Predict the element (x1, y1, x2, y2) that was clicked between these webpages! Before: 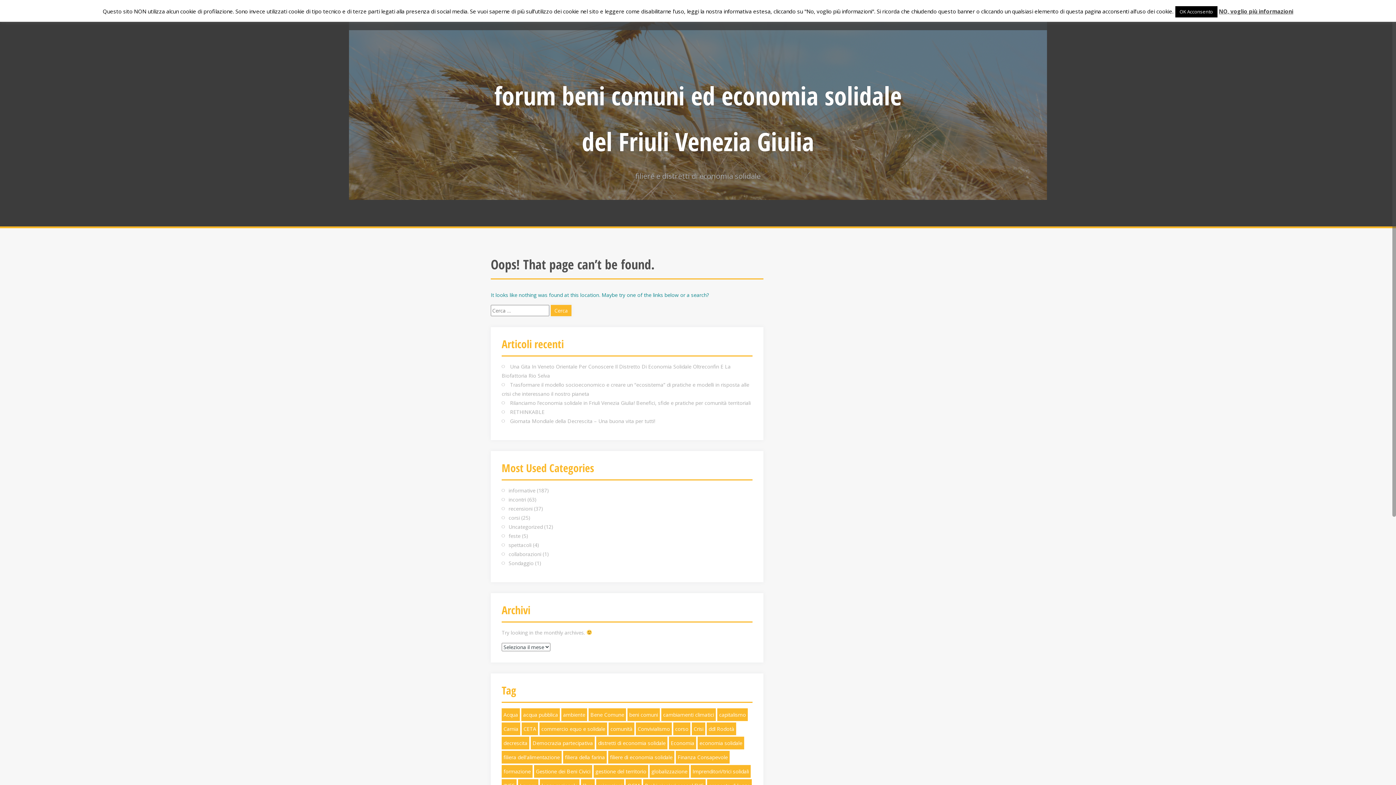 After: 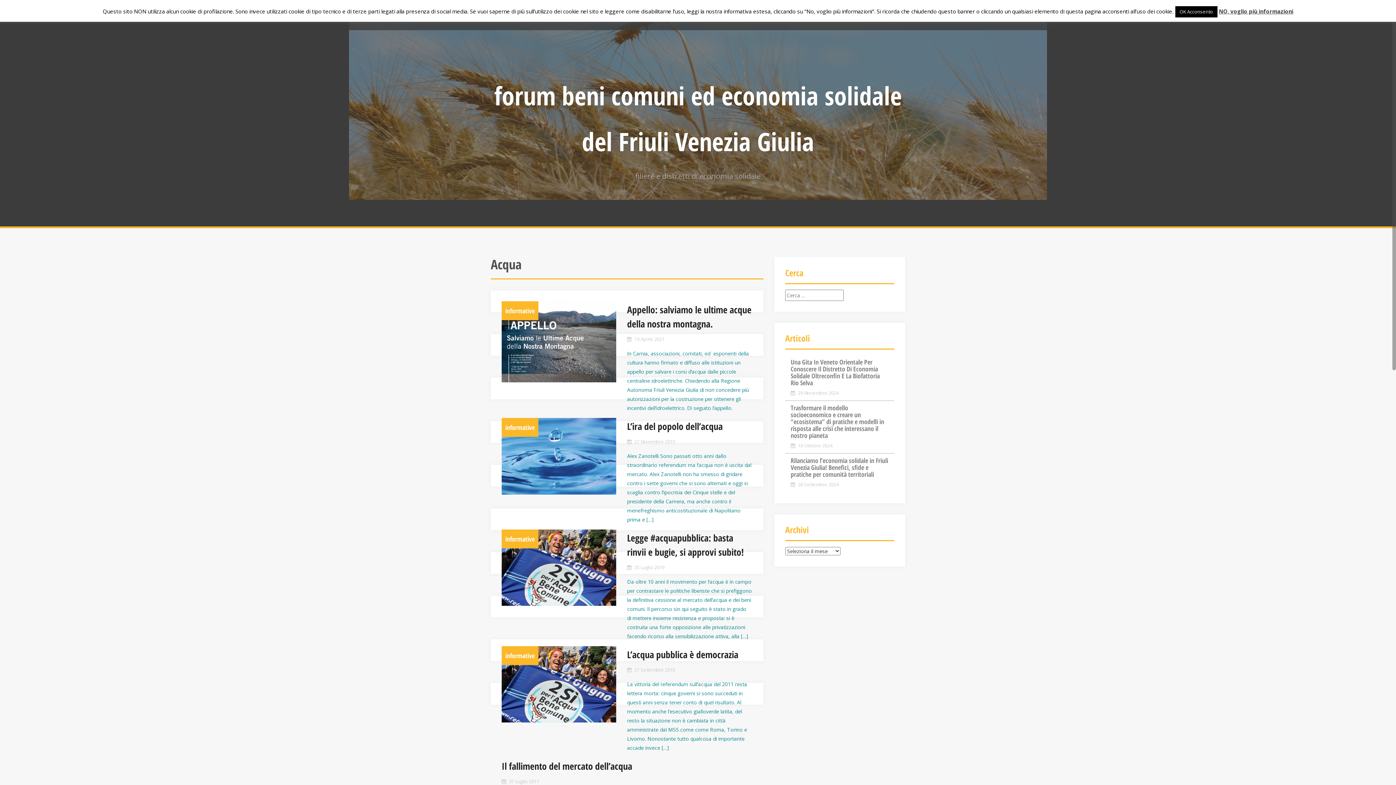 Action: label: Acqua (10 elementi) bbox: (501, 708, 520, 721)